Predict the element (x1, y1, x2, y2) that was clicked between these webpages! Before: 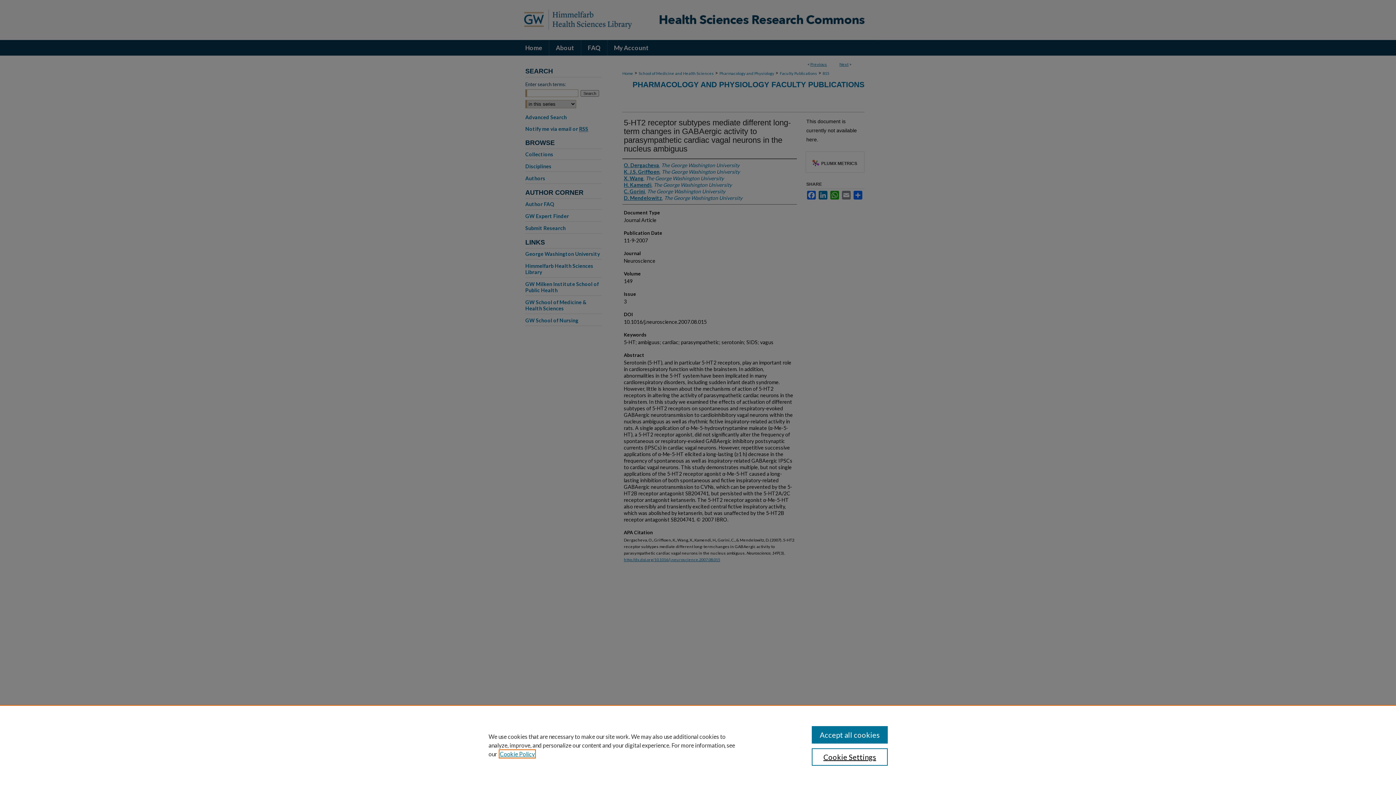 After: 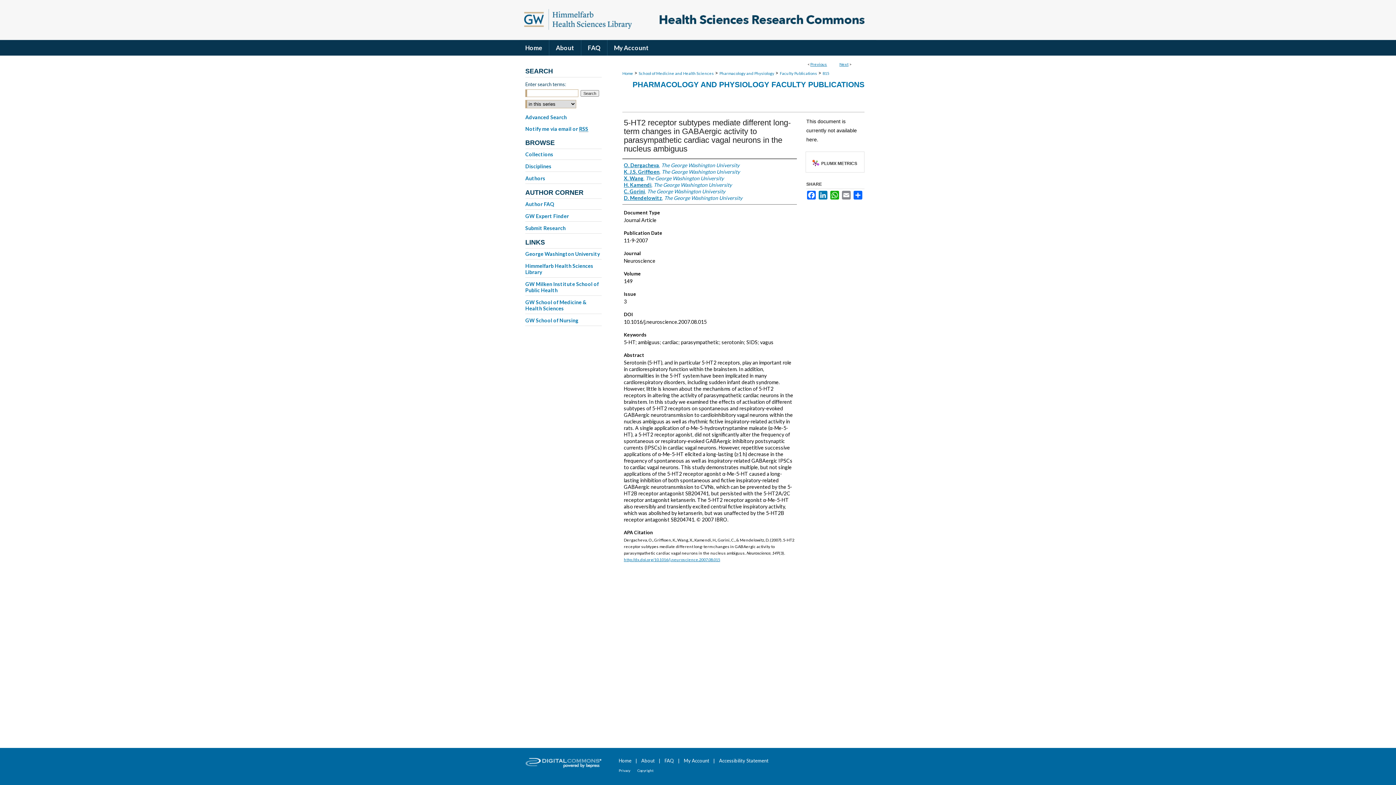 Action: bbox: (811, 726, 887, 744) label: Accept all cookies